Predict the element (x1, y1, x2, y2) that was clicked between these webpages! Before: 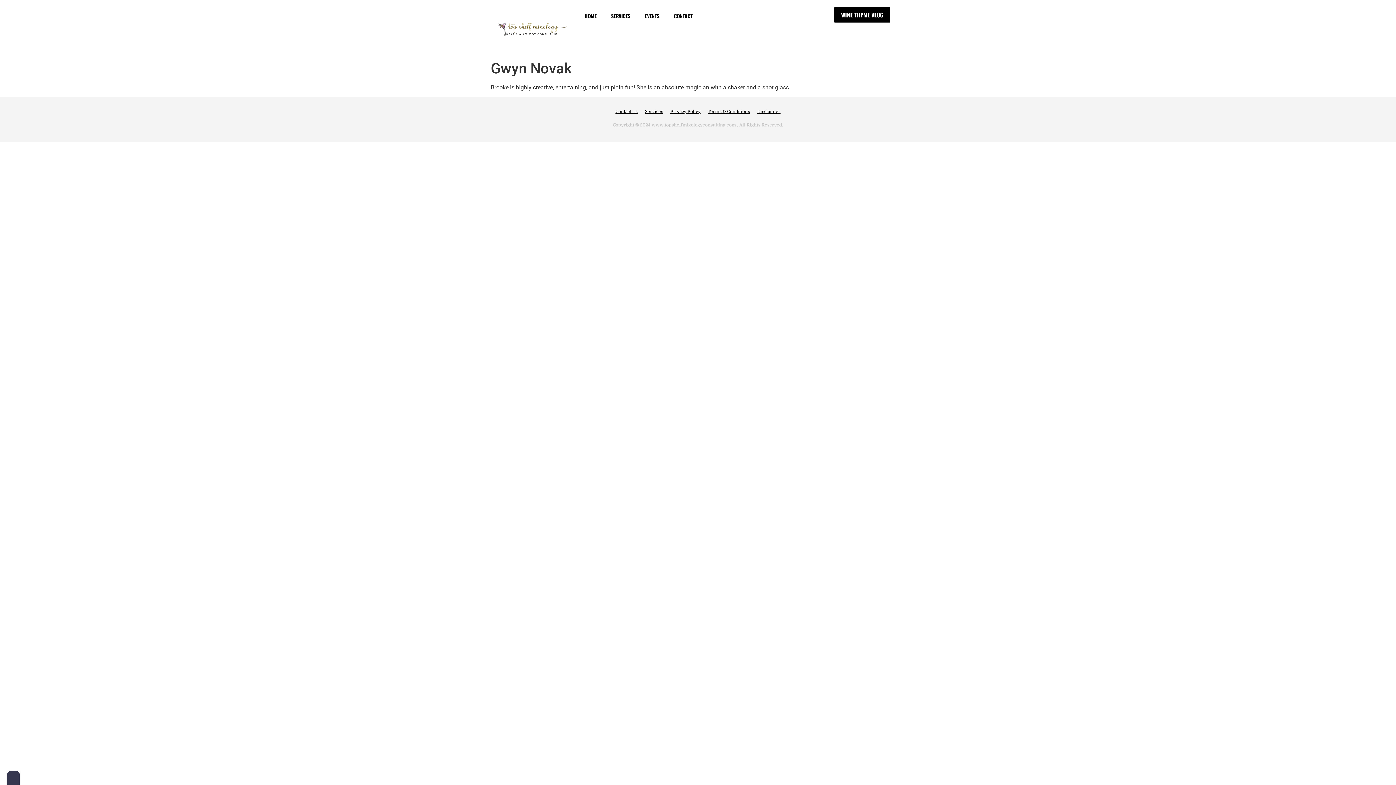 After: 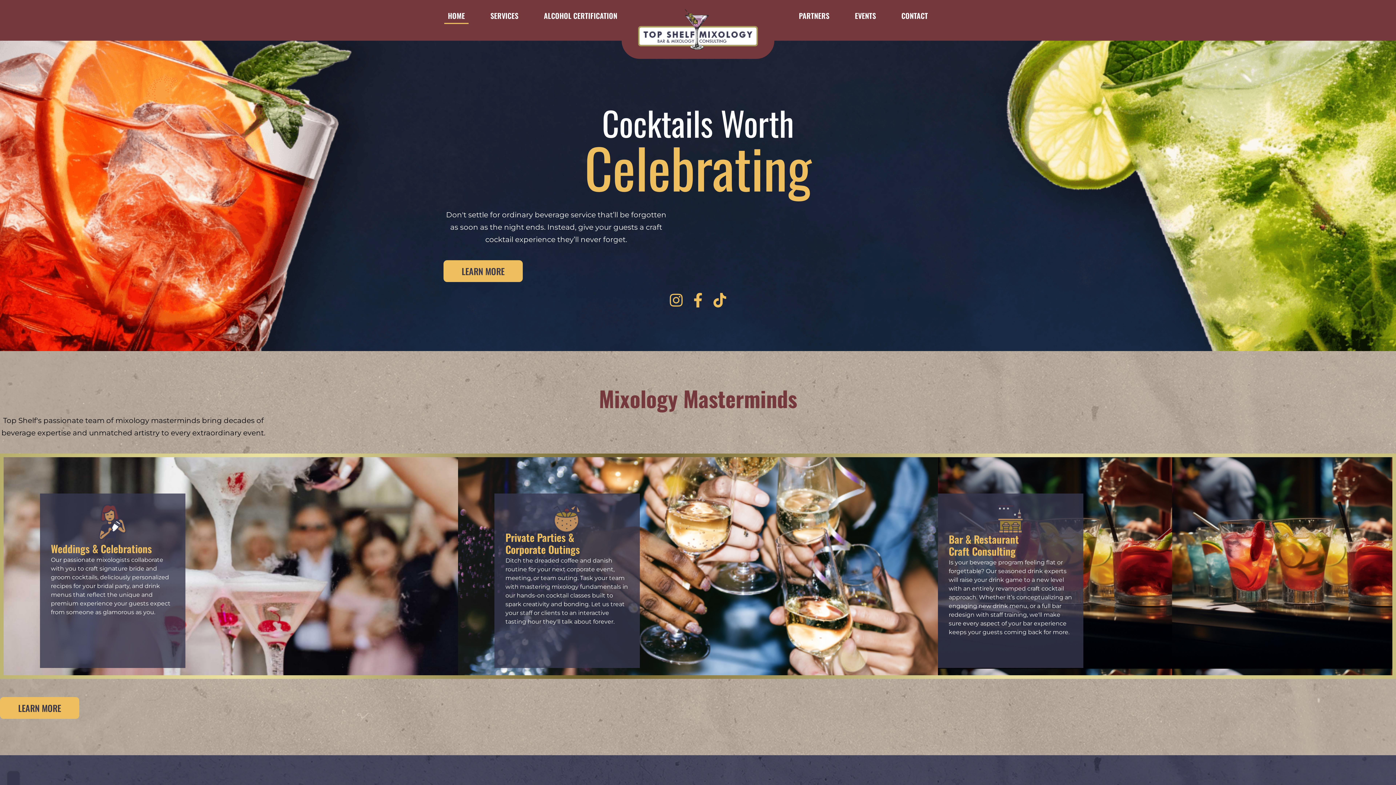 Action: bbox: (494, 7, 570, 49)